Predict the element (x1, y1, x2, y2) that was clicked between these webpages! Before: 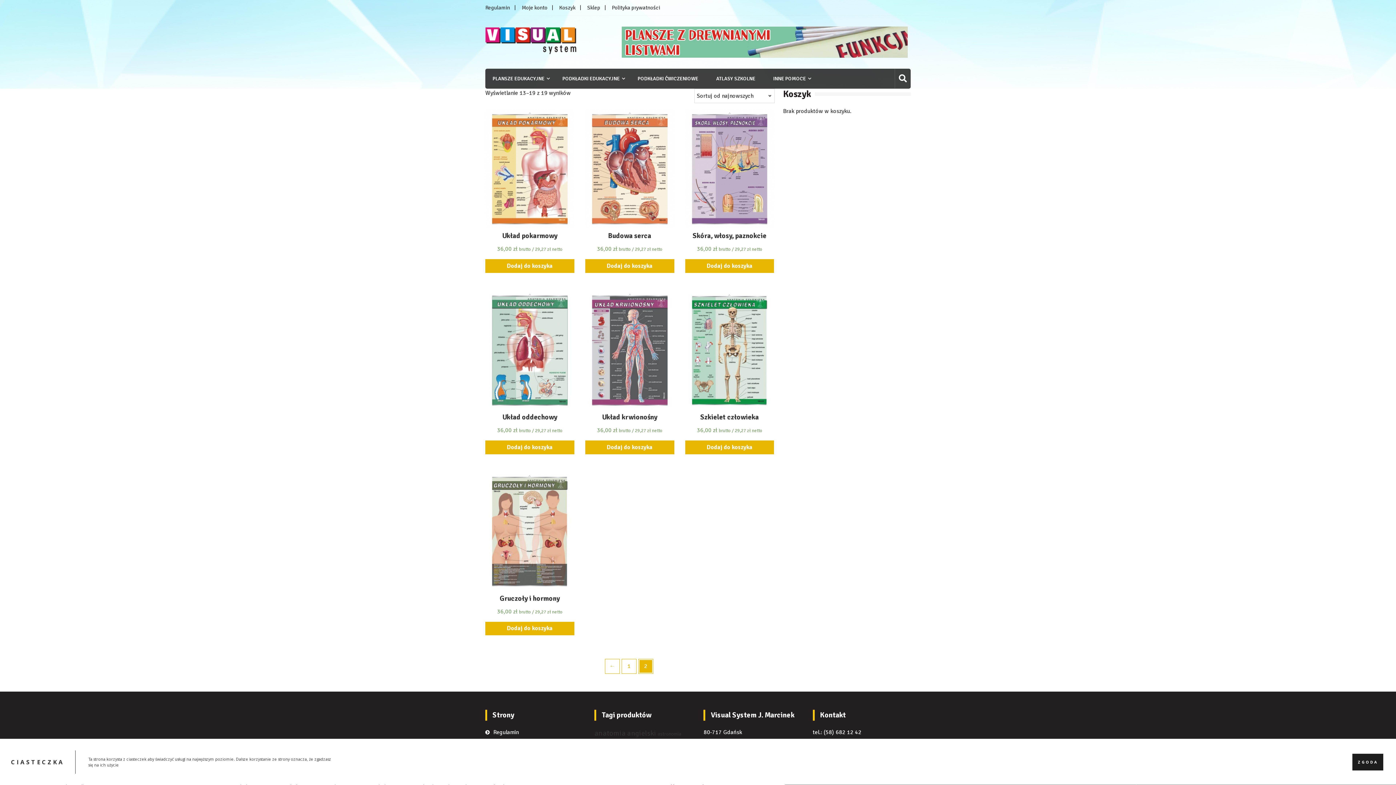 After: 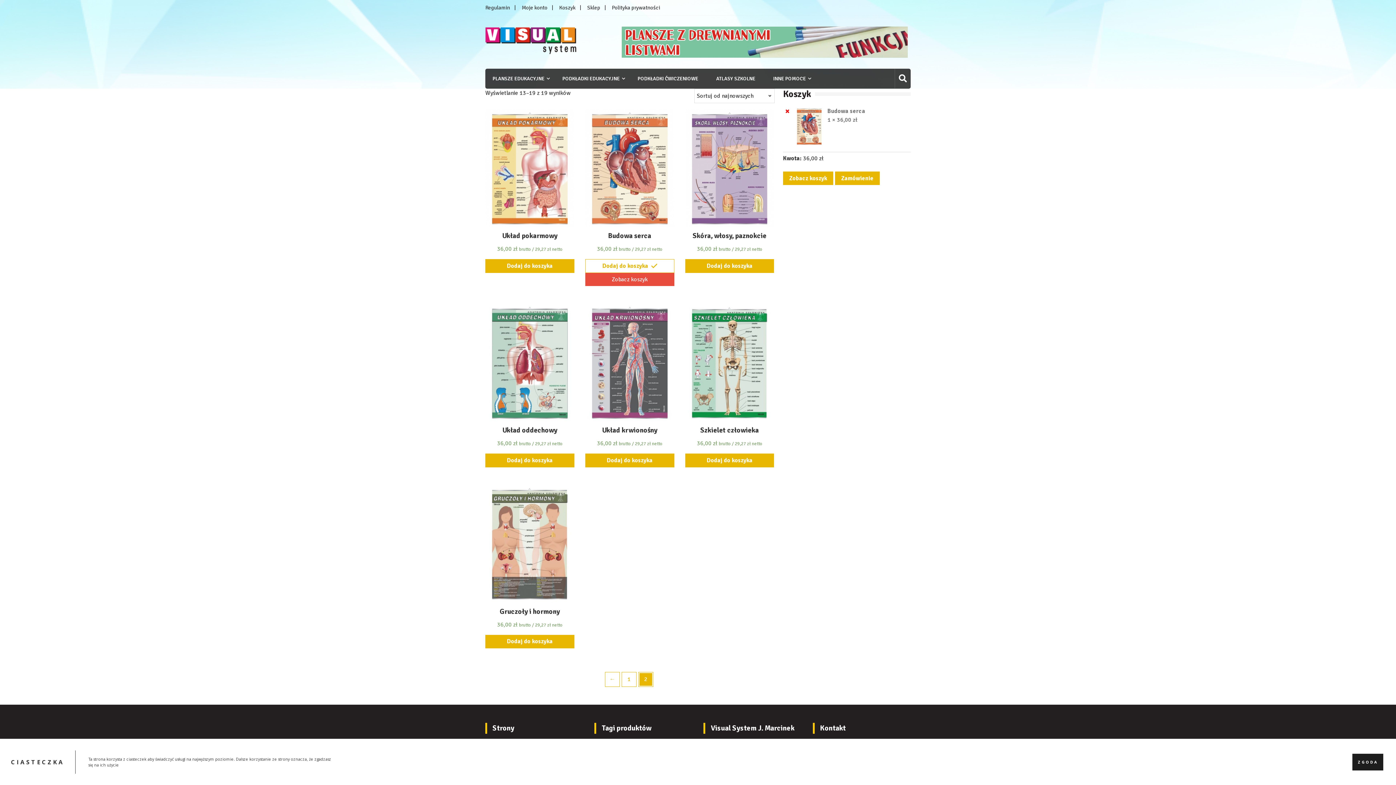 Action: bbox: (585, 259, 674, 273) label: Dodaj “Budowa serca” do koszyka